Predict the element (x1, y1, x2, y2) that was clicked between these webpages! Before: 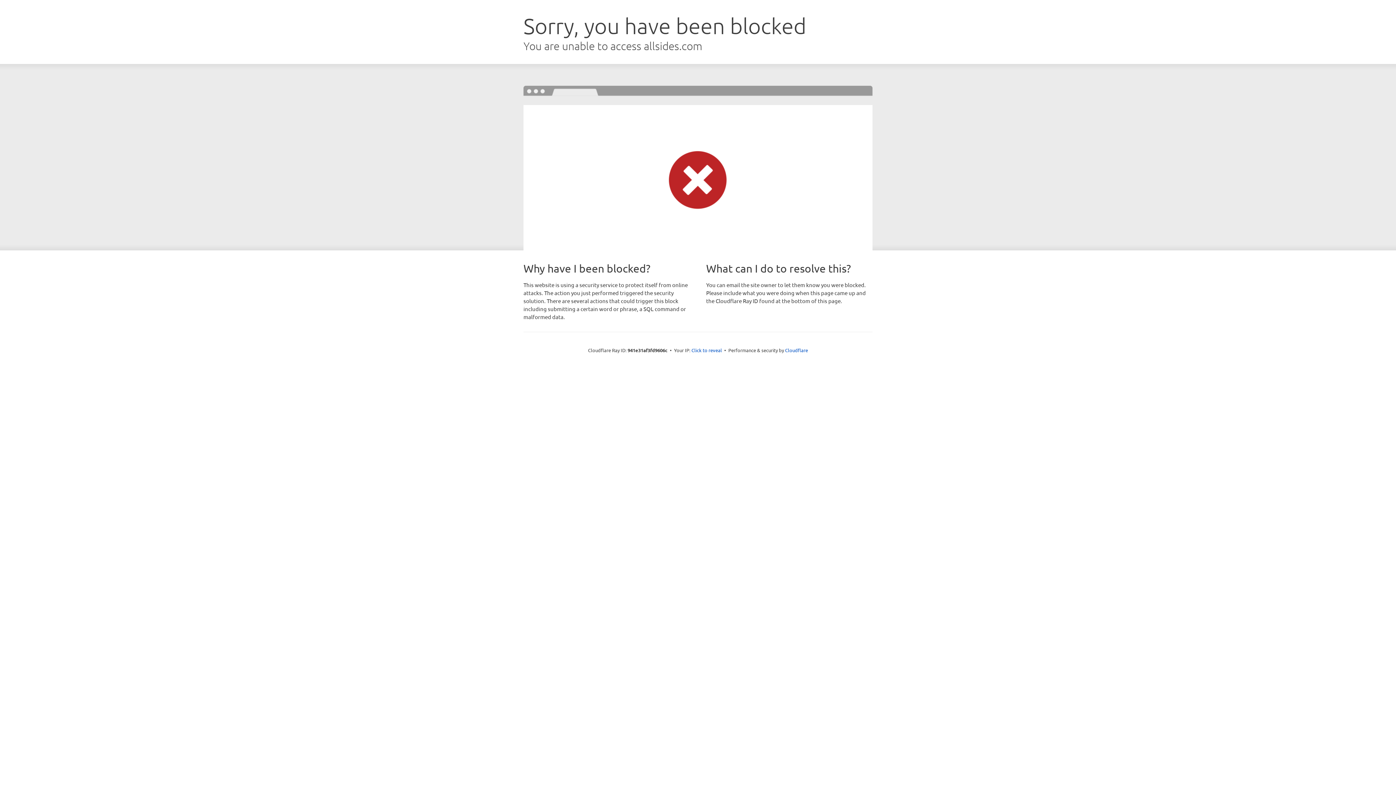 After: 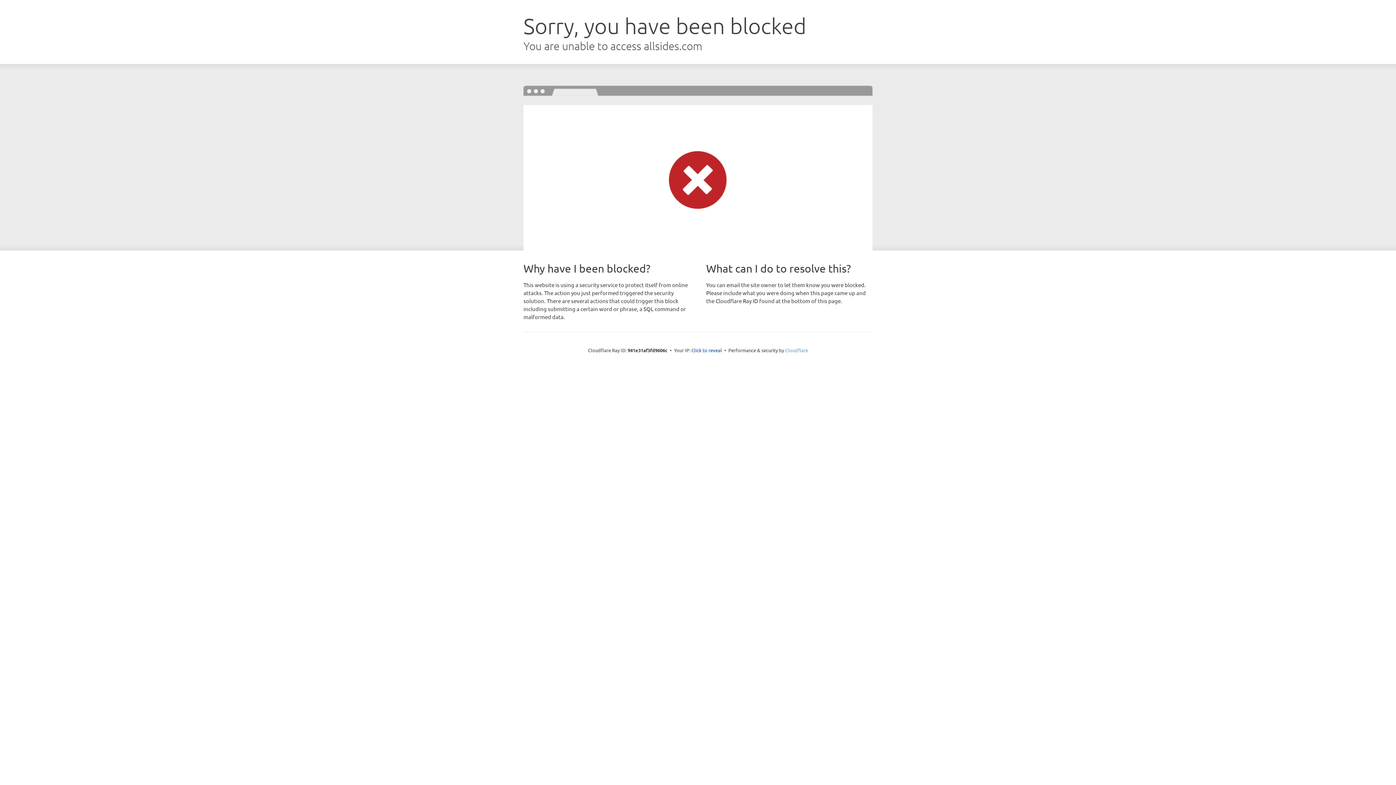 Action: bbox: (785, 347, 808, 353) label: Cloudflare